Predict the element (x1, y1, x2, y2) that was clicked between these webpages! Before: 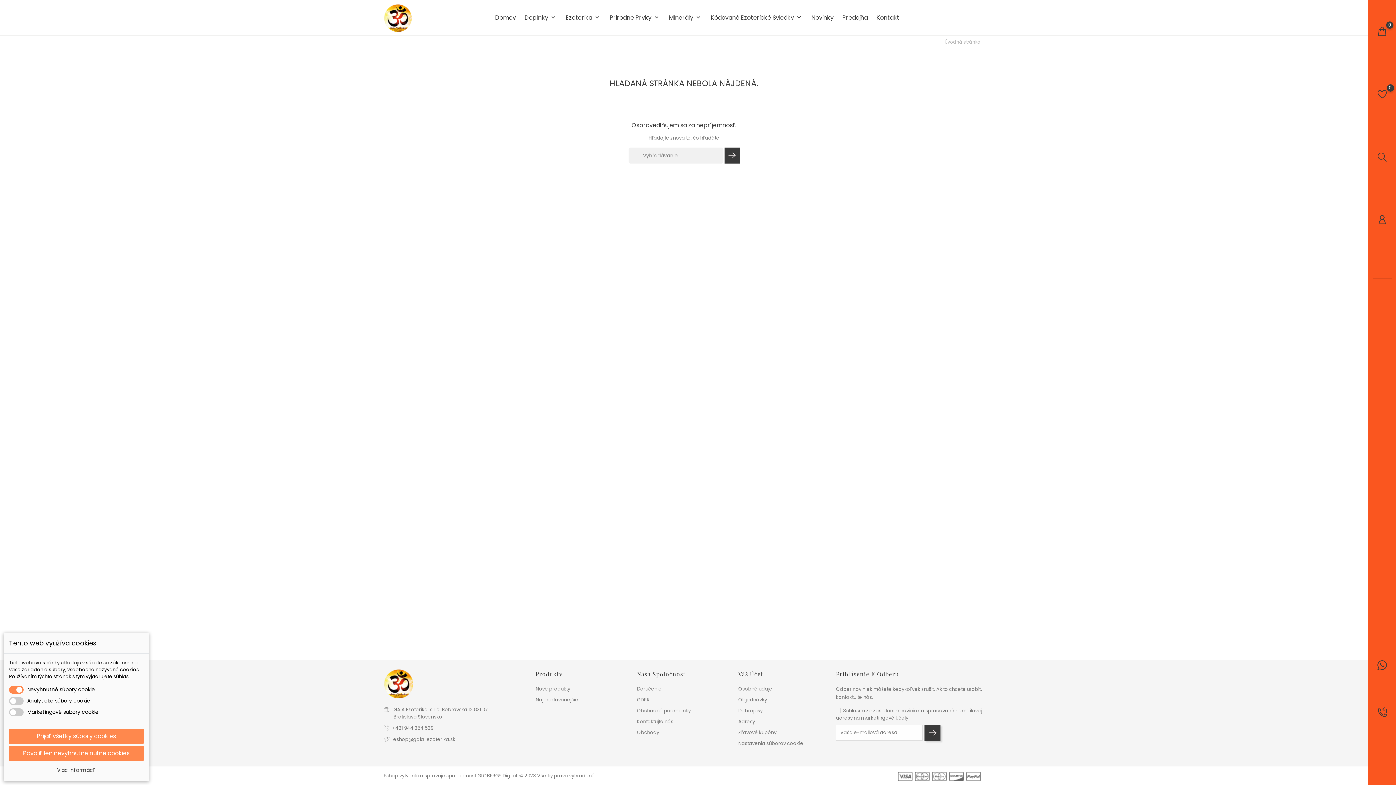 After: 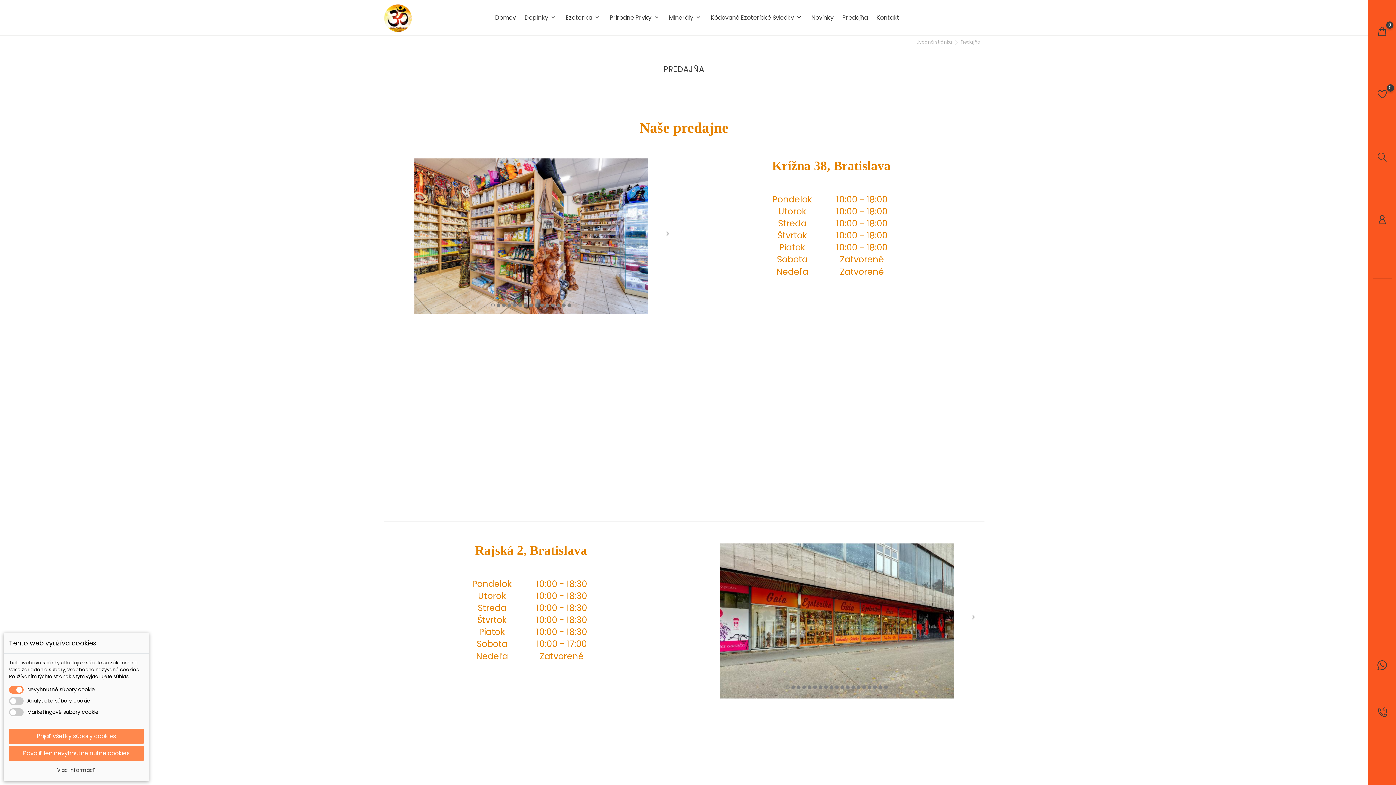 Action: label: Predajňa bbox: (842, 14, 868, 21)